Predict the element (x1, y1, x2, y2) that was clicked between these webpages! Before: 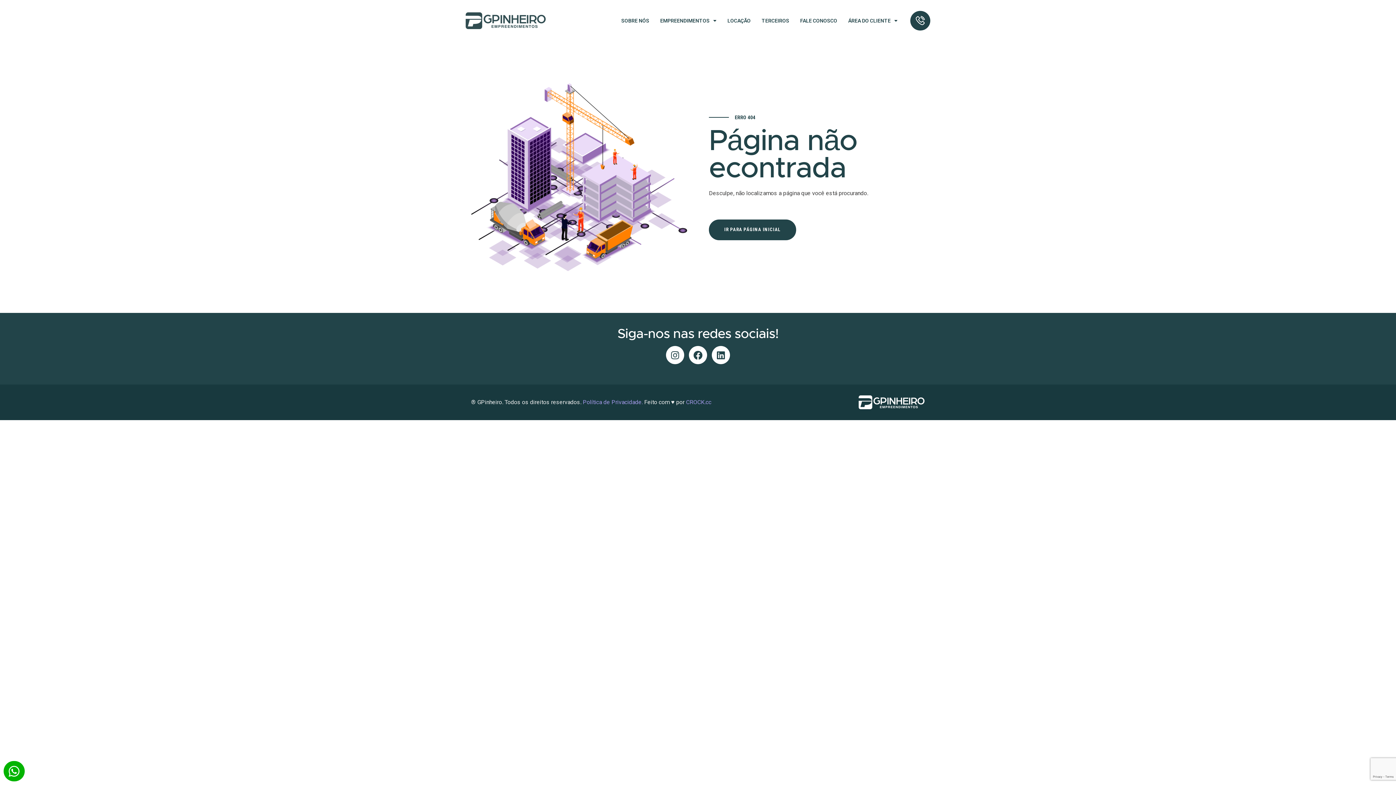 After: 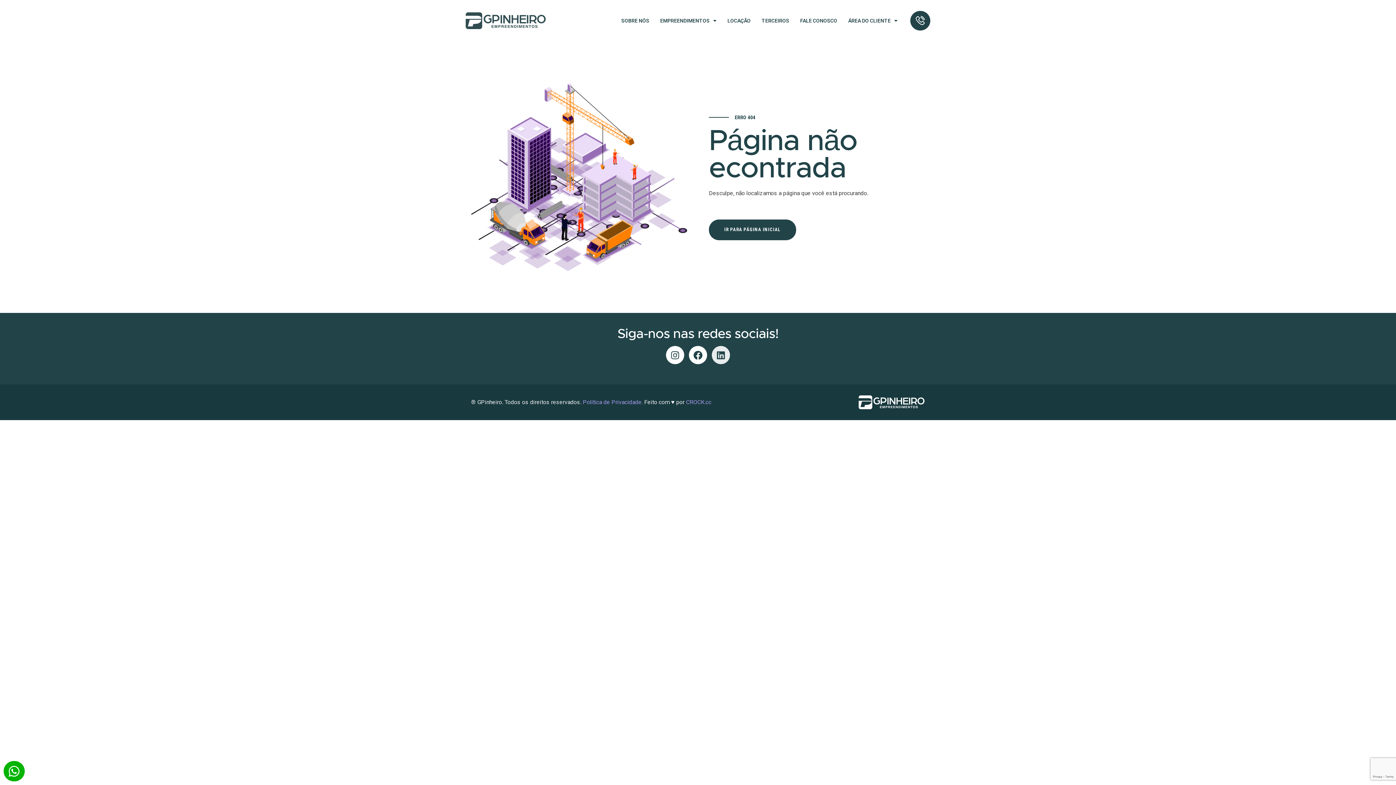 Action: bbox: (712, 346, 730, 364) label: Linkedin